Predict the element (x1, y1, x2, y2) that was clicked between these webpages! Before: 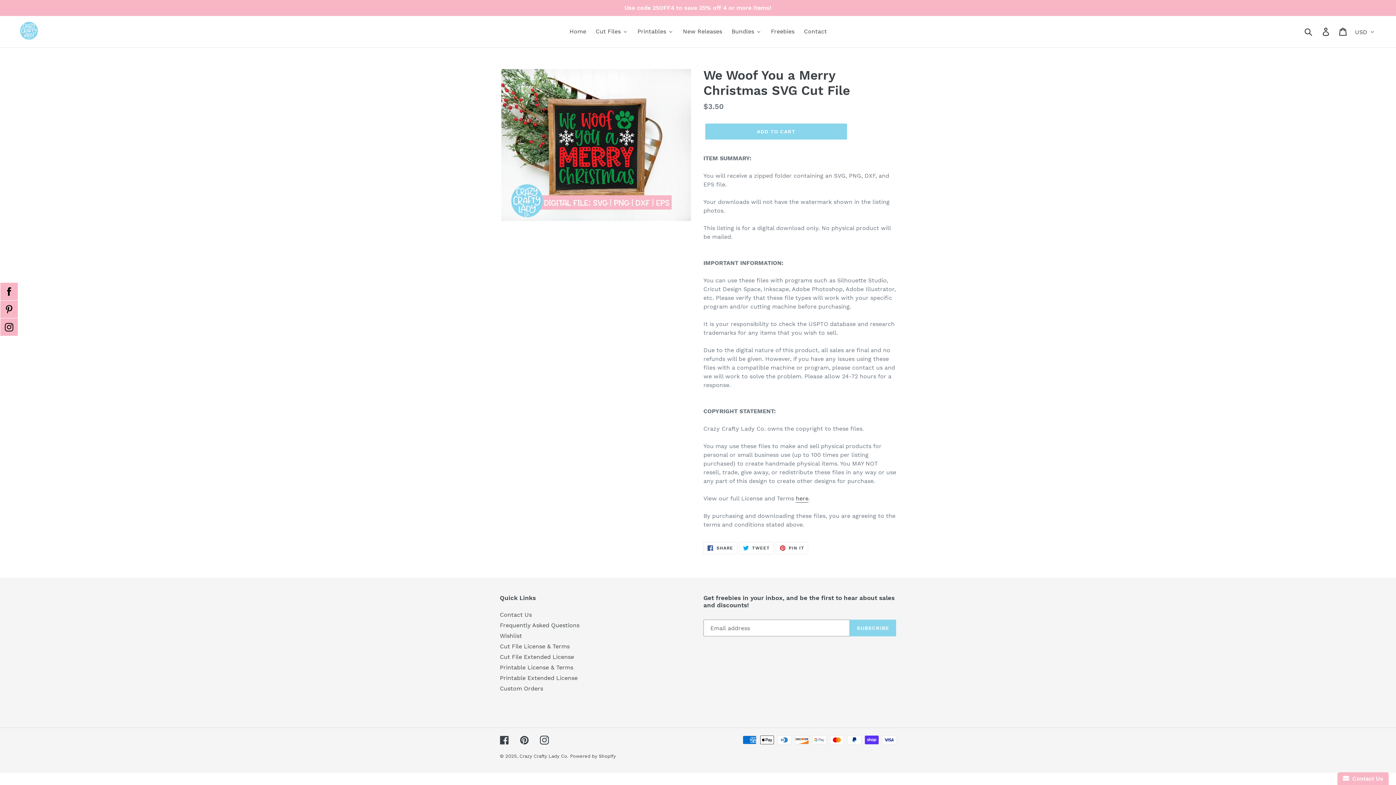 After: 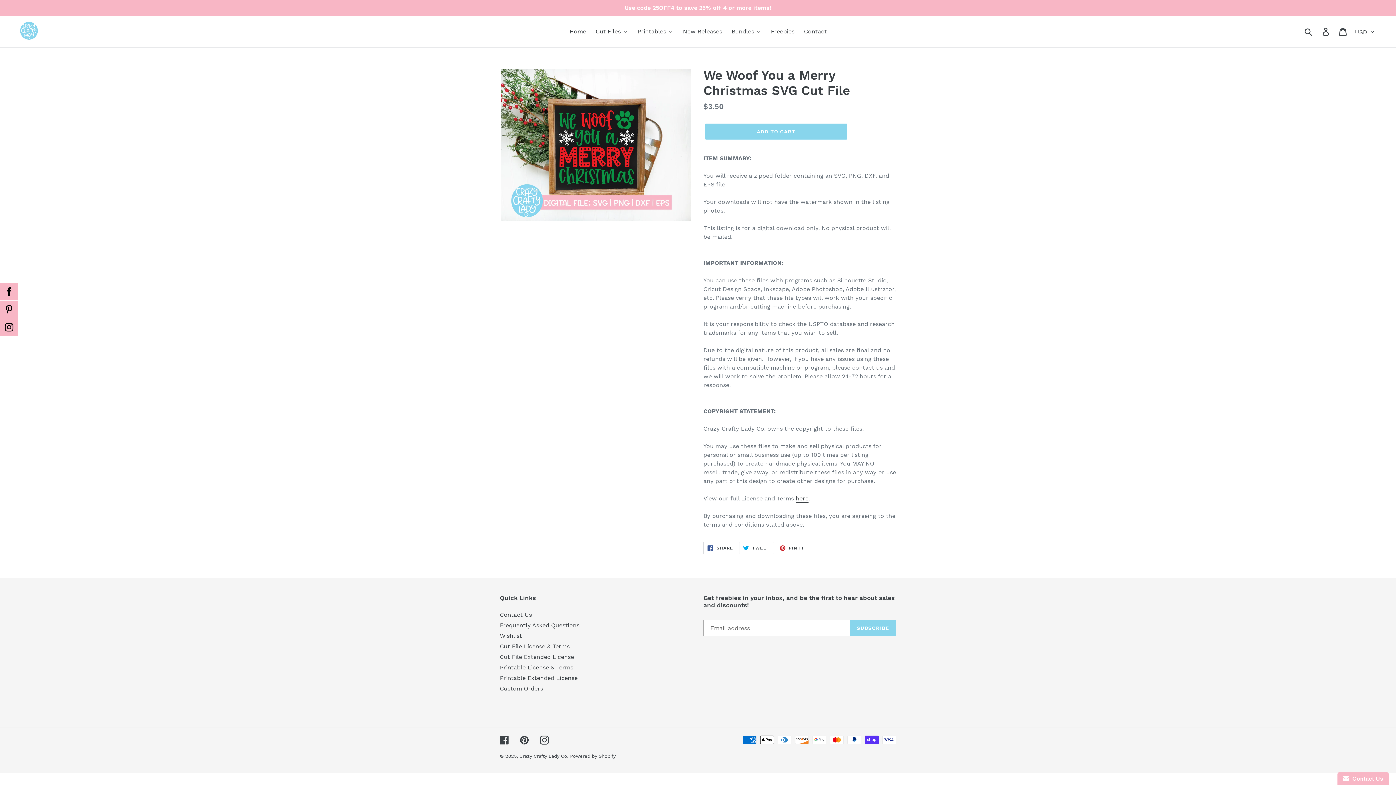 Action: label:  SHARE
SHARE ON FACEBOOK bbox: (703, 542, 737, 554)